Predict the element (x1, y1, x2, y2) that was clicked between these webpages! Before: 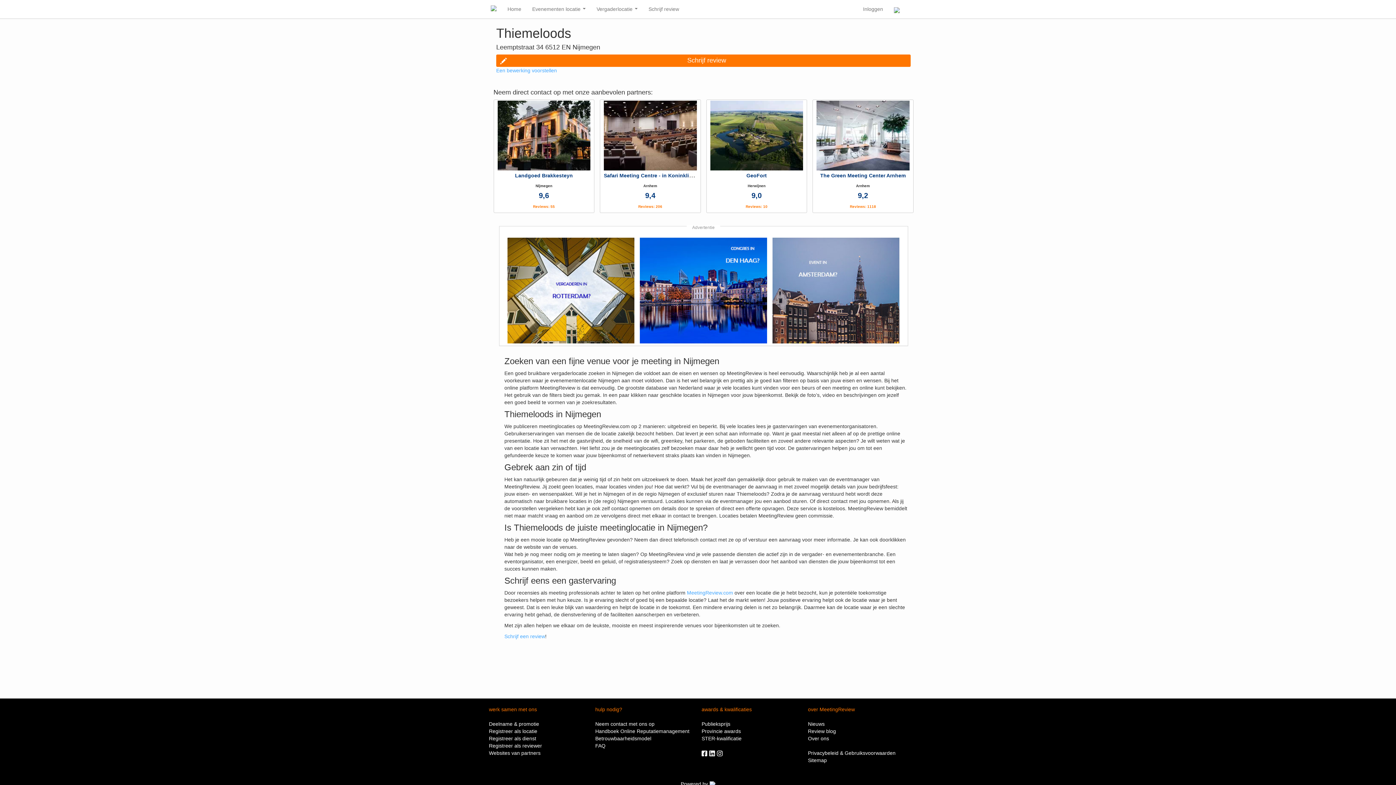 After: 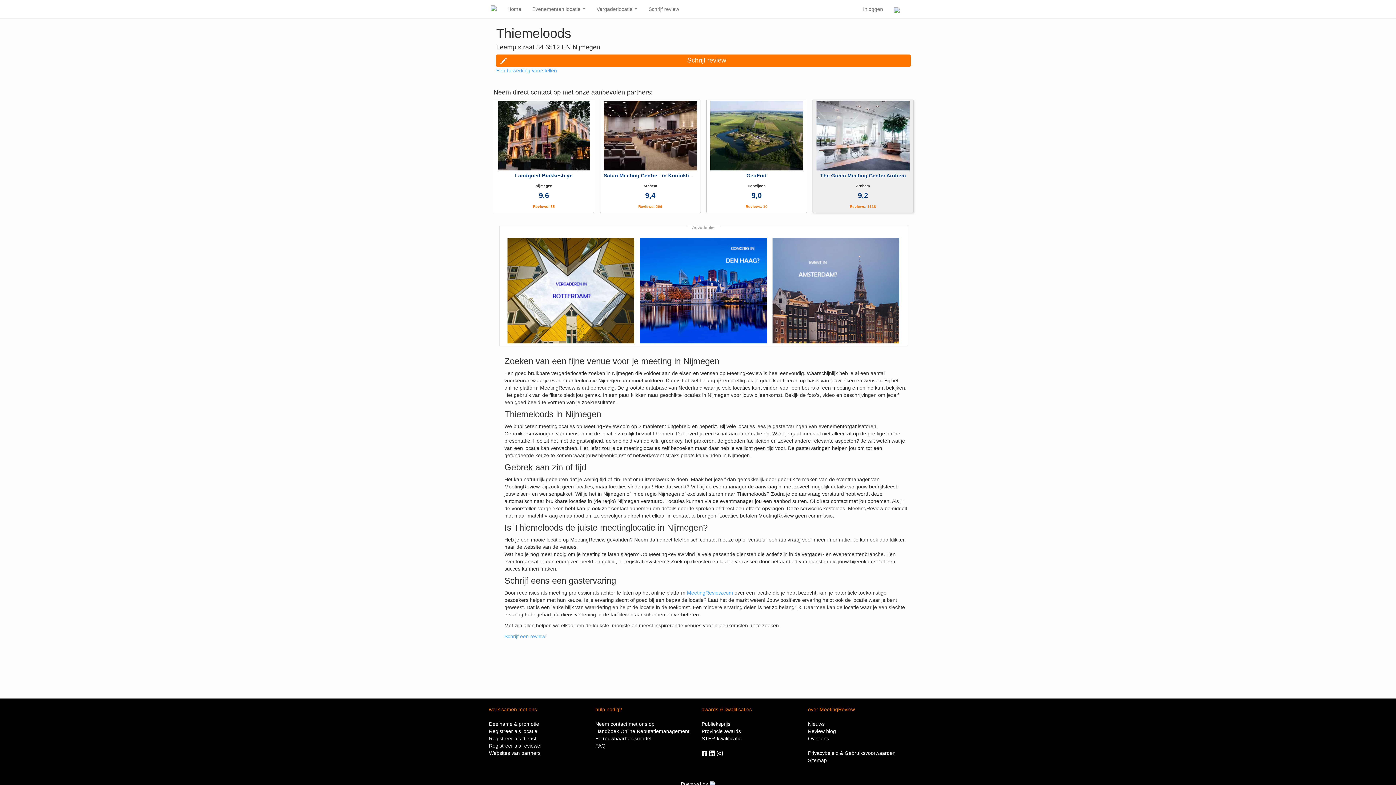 Action: bbox: (812, 99, 913, 212) label: The Green Meeting Center Arnhem
Arnhem
9,2
Reviews: 1118